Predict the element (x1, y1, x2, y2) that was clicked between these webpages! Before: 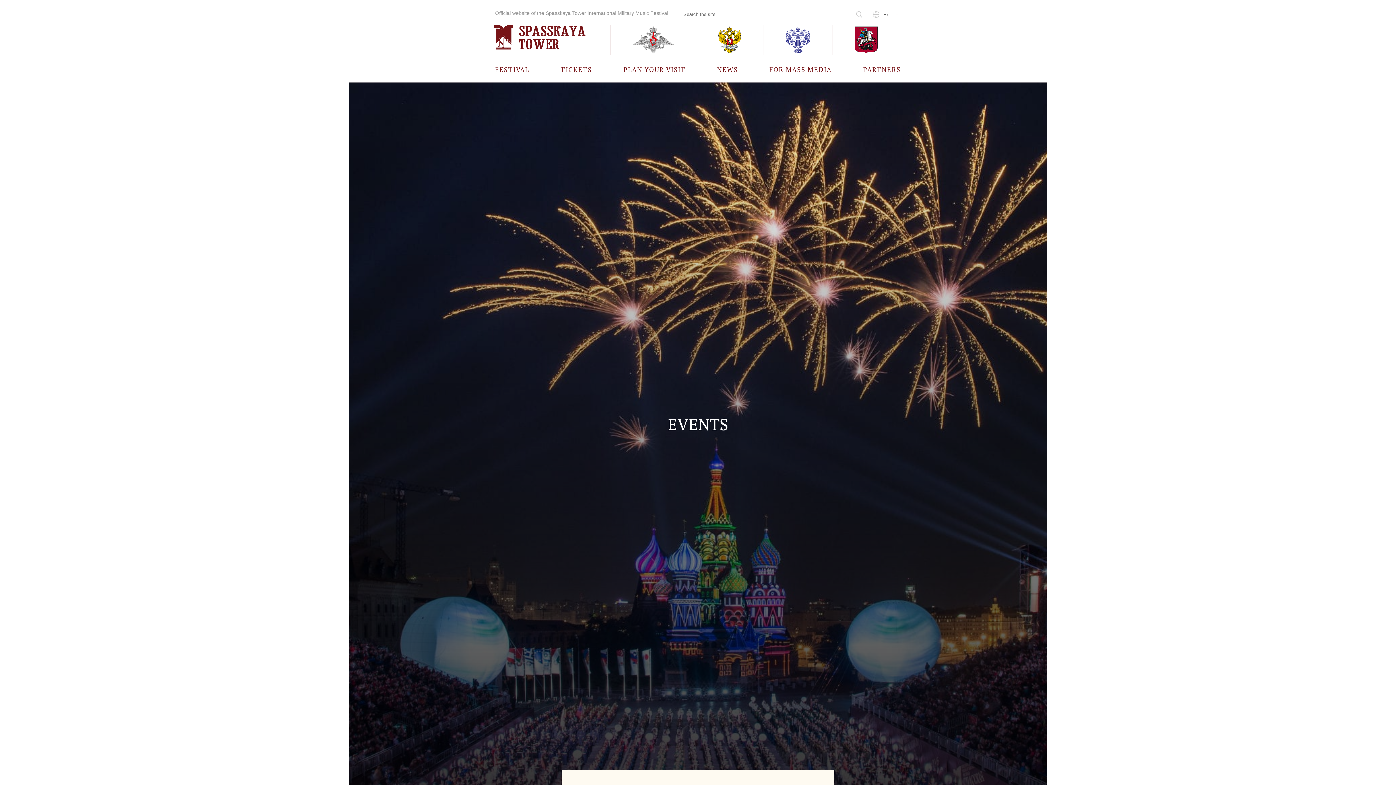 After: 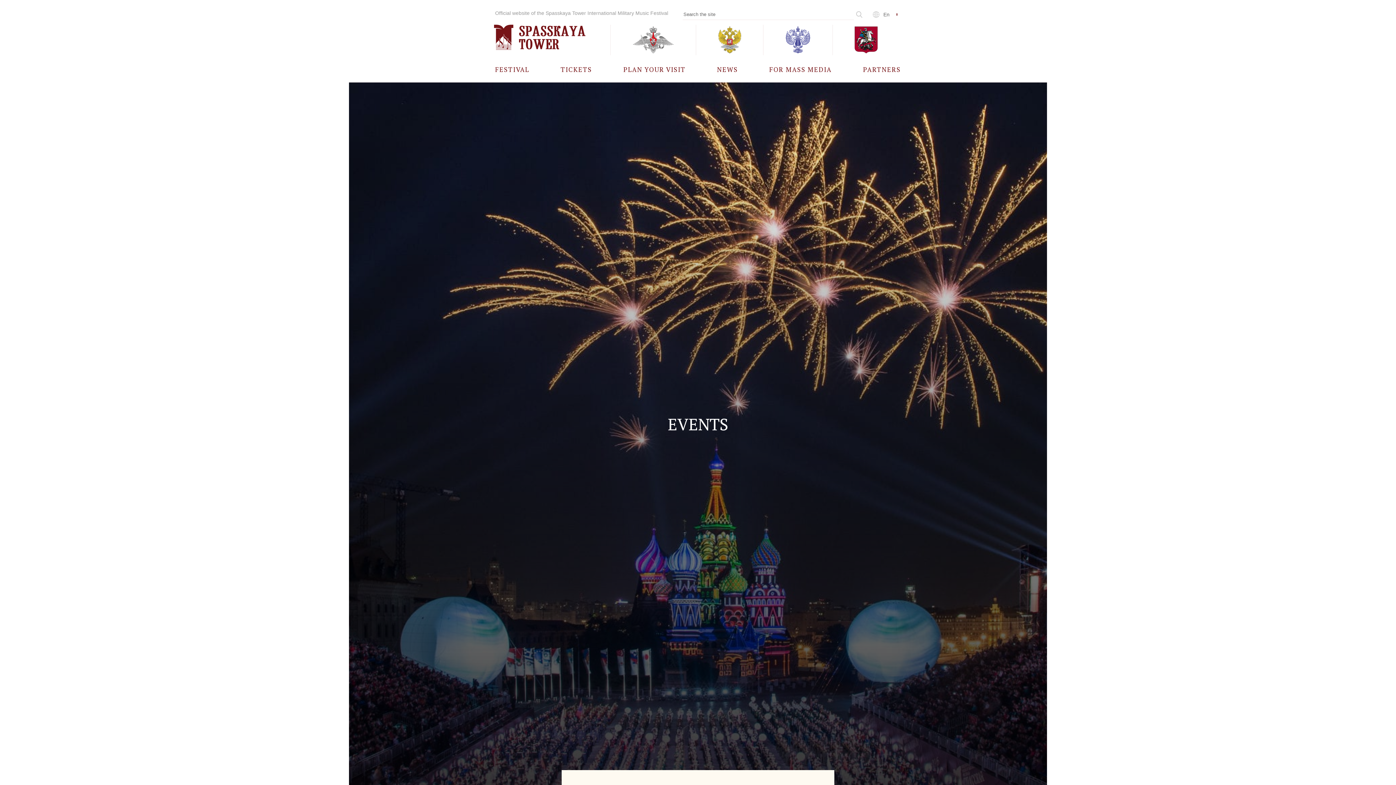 Action: bbox: (696, 24, 763, 55)